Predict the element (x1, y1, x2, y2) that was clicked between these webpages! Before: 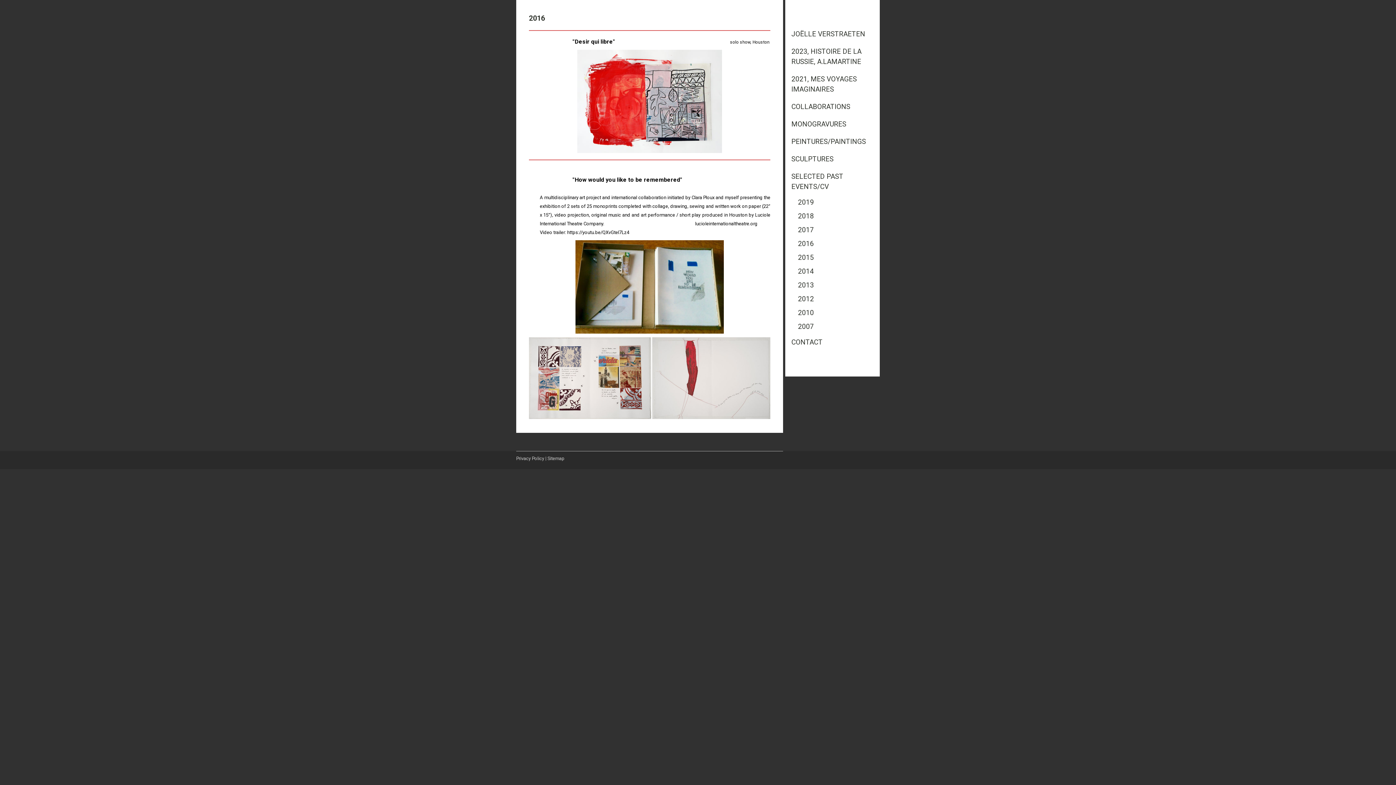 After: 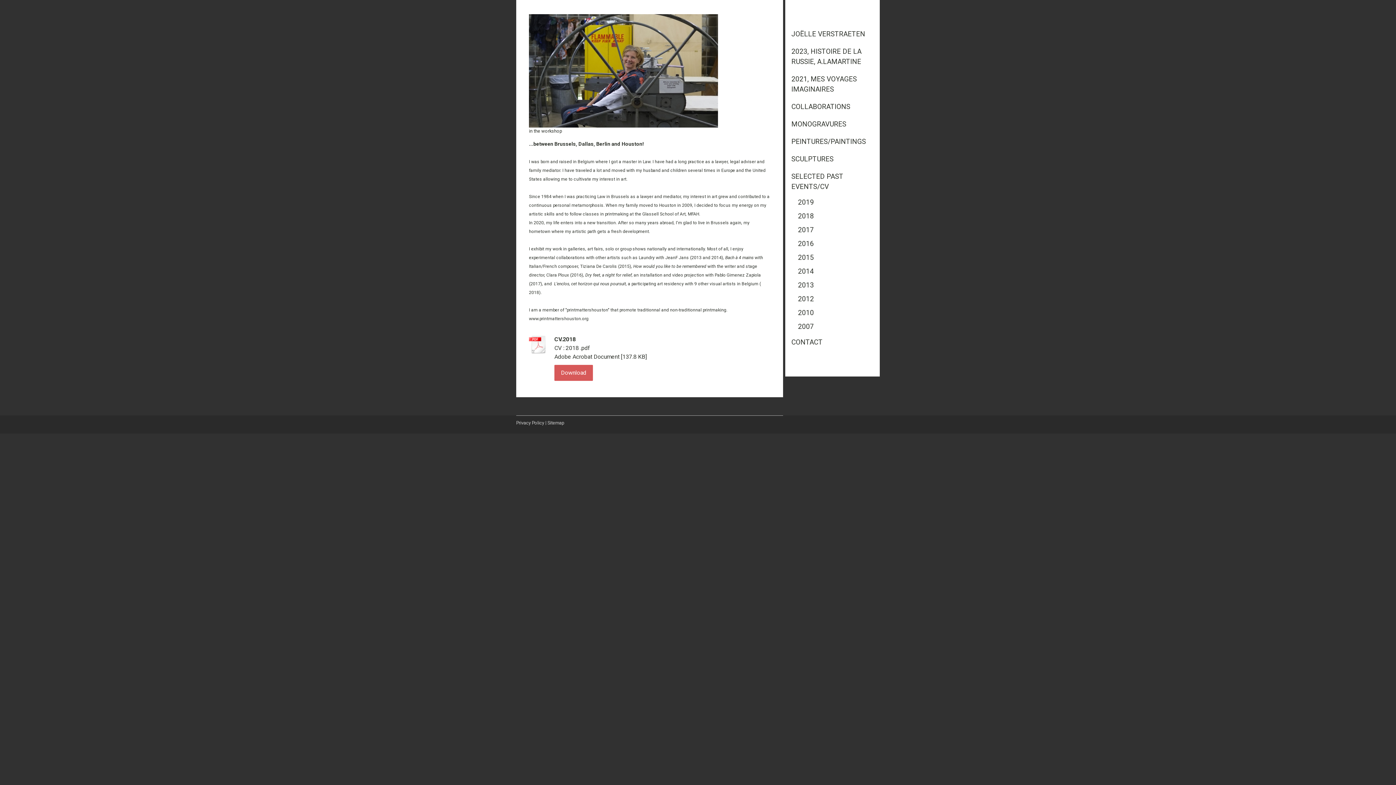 Action: label: SELECTED PAST EVENTS/CV bbox: (785, 168, 880, 195)